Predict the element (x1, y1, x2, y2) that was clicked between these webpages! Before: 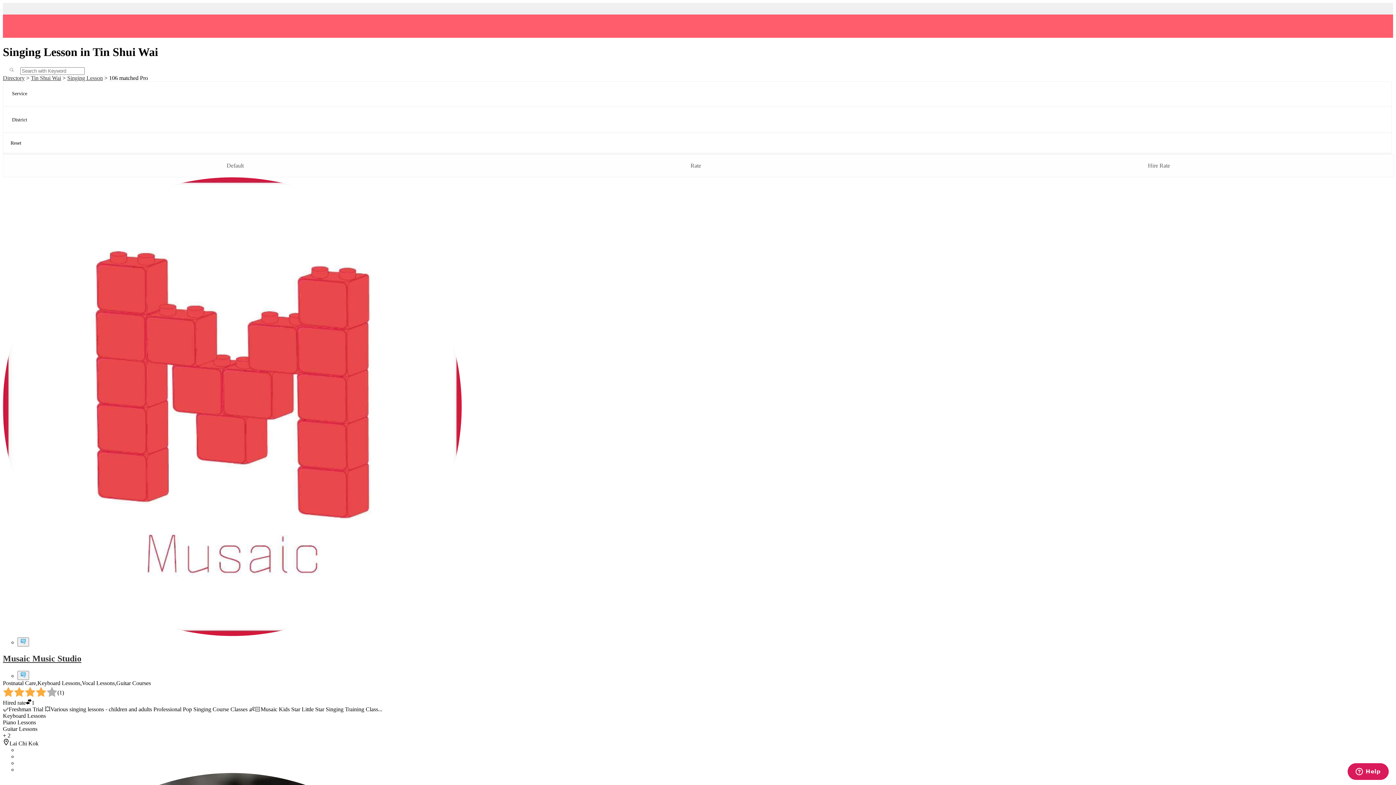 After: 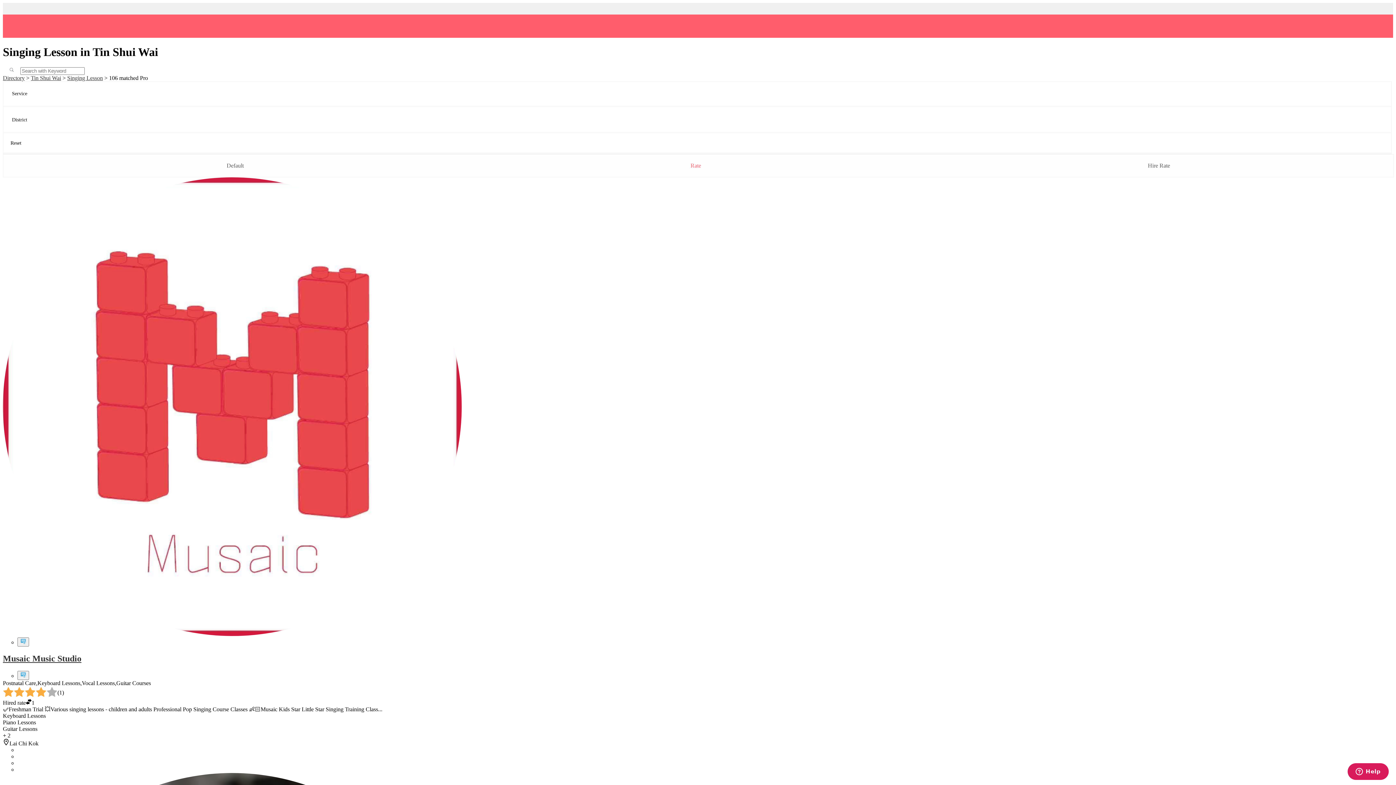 Action: bbox: (690, 162, 701, 169) label: Rate